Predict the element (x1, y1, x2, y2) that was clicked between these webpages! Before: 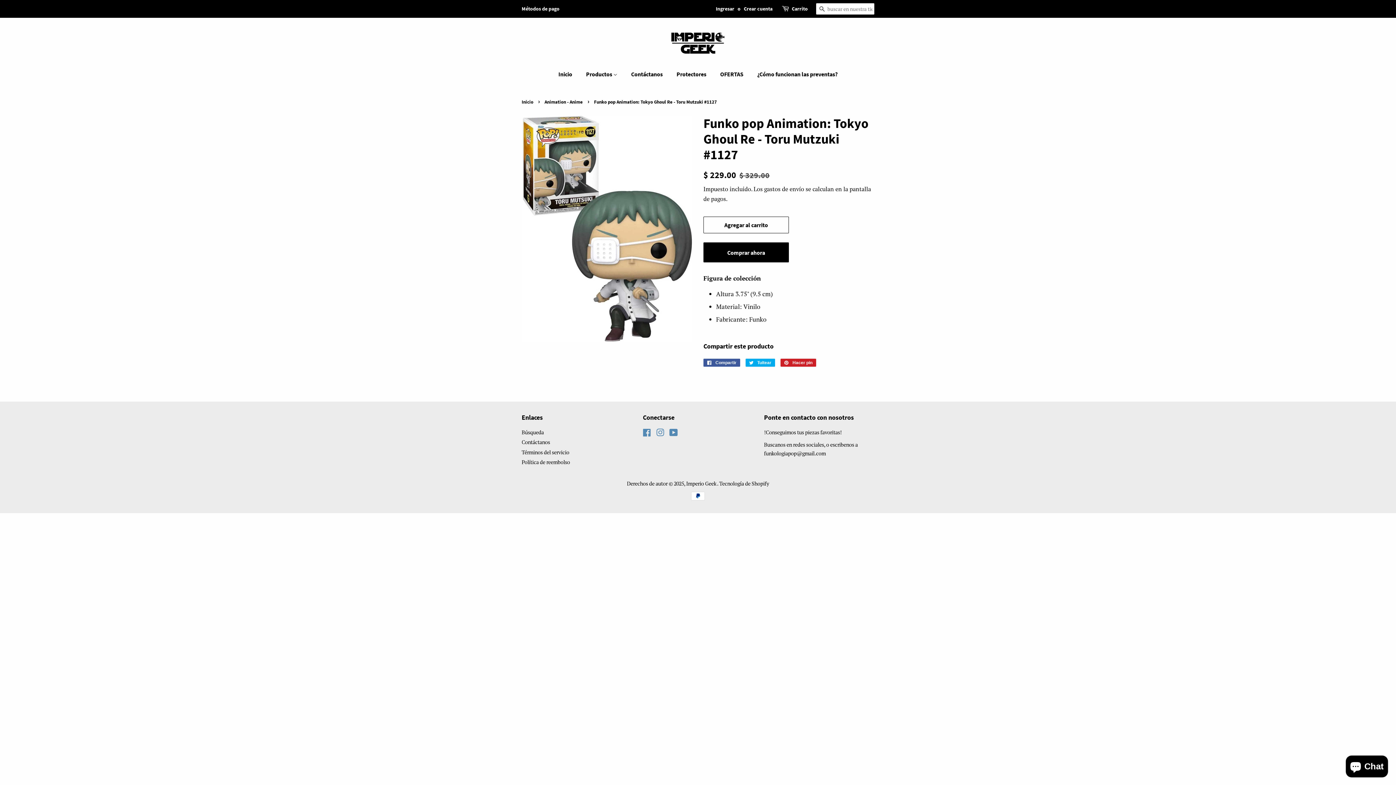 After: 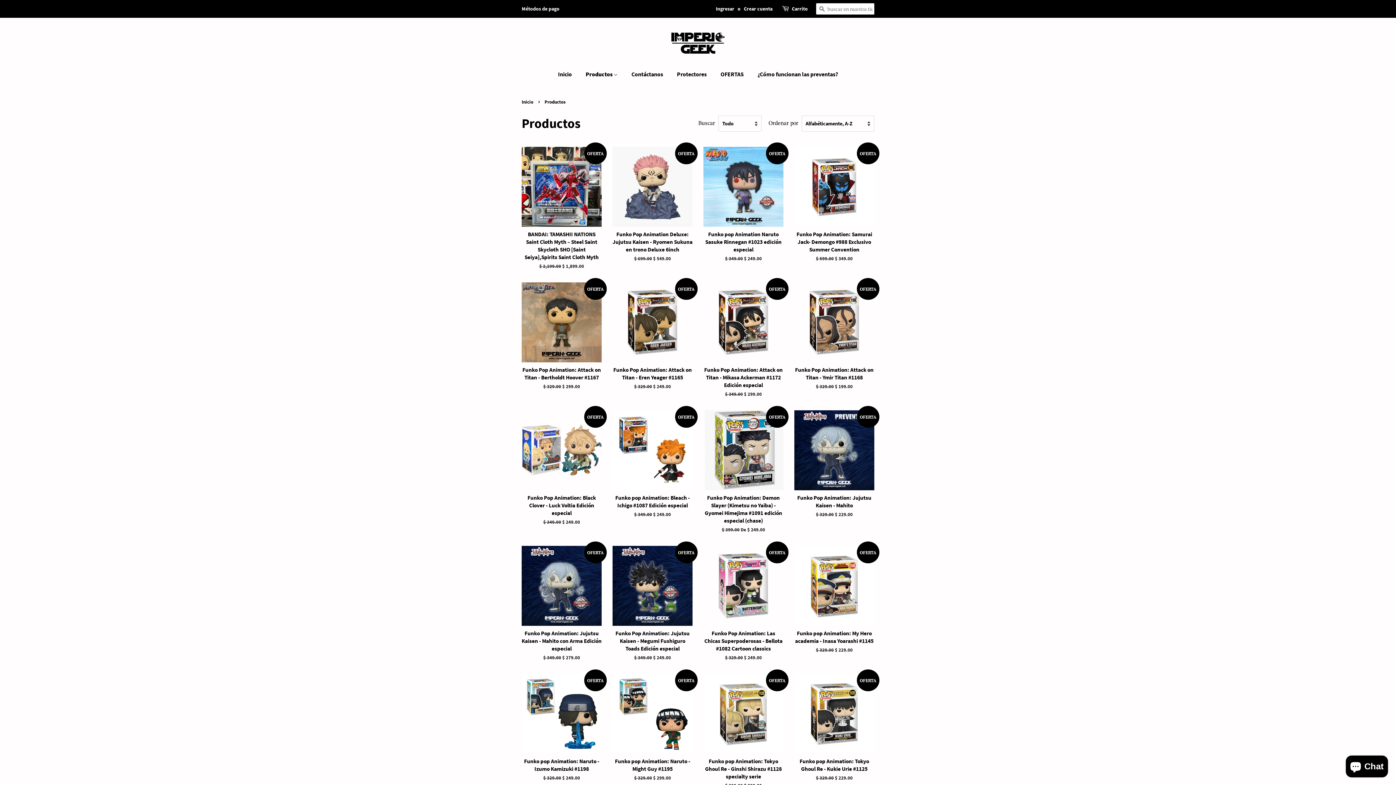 Action: label: Productos  bbox: (580, 66, 624, 81)